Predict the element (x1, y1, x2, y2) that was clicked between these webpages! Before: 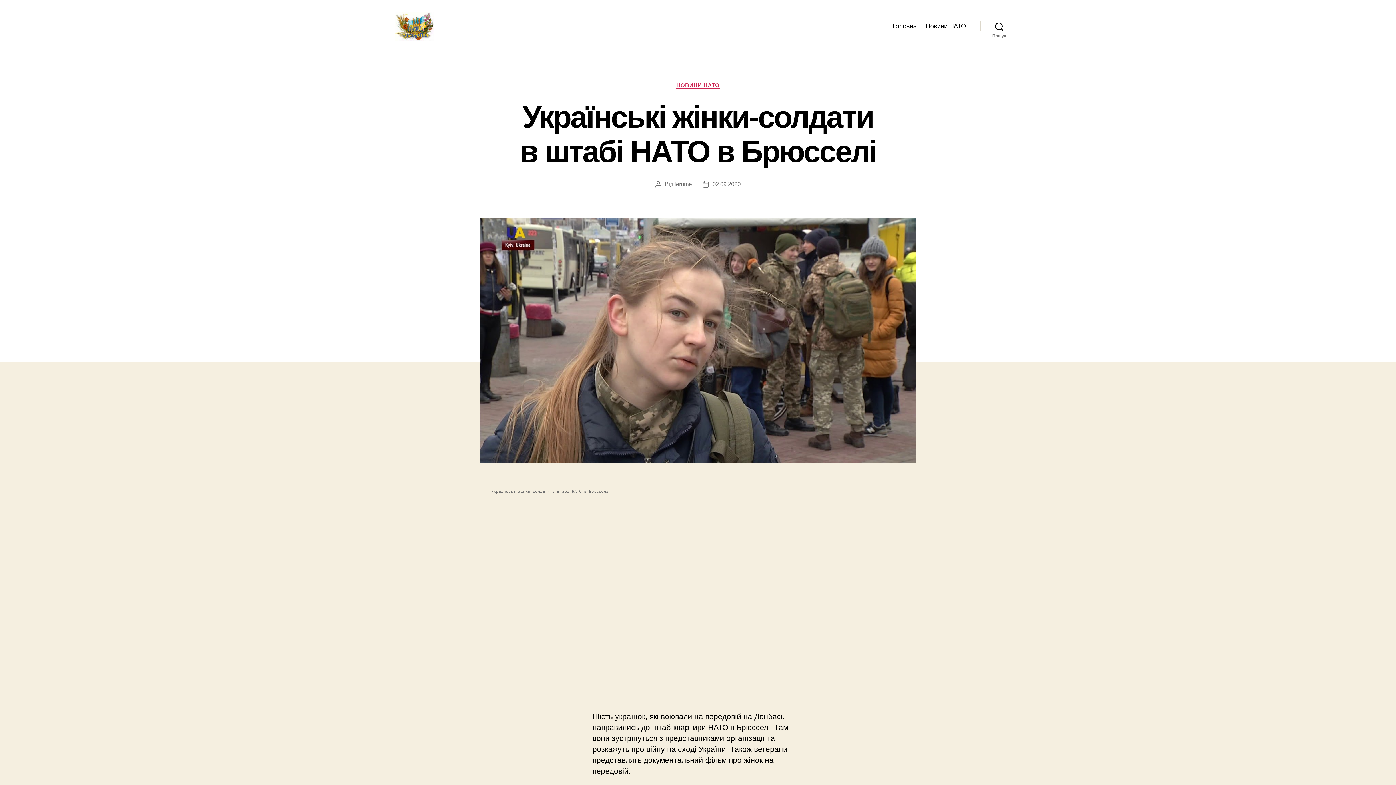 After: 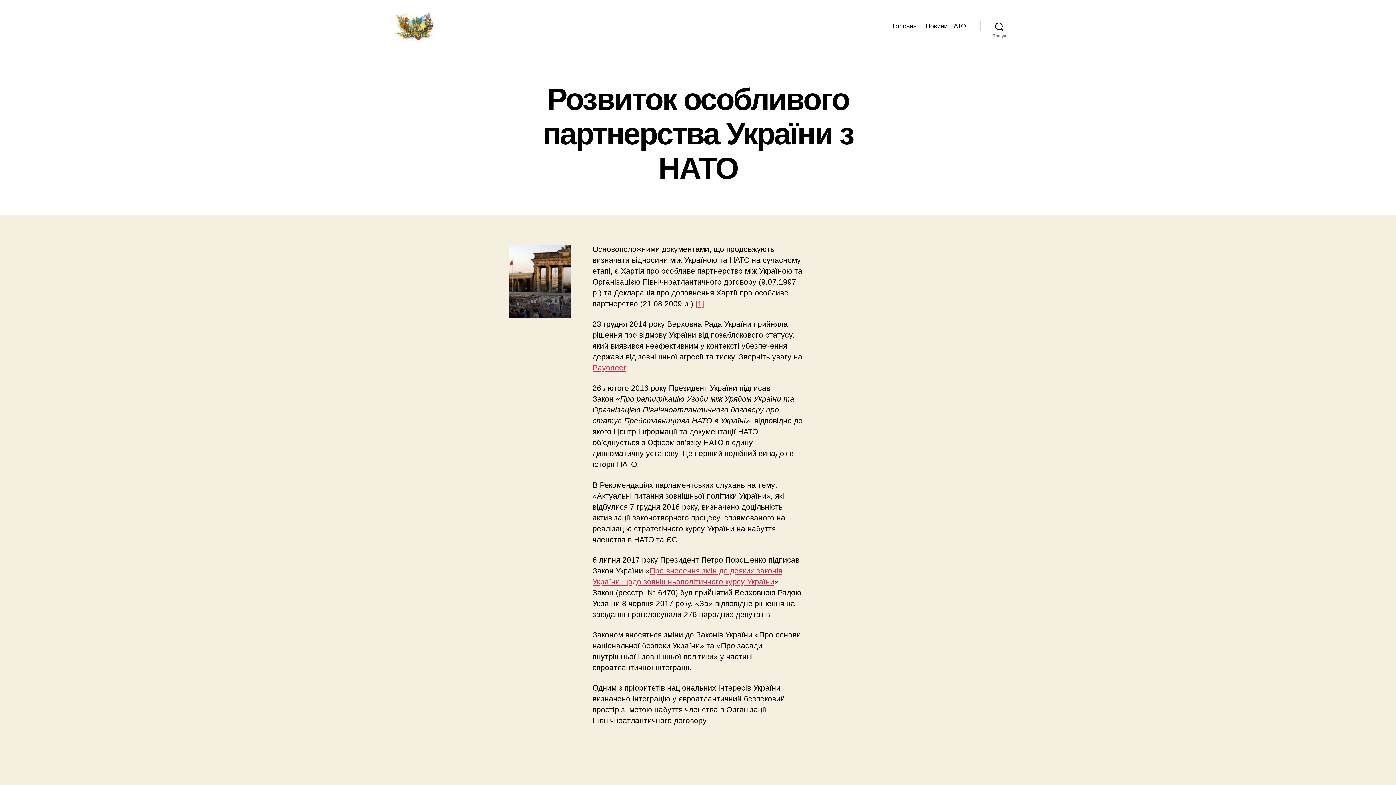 Action: bbox: (392, 10, 436, 42)